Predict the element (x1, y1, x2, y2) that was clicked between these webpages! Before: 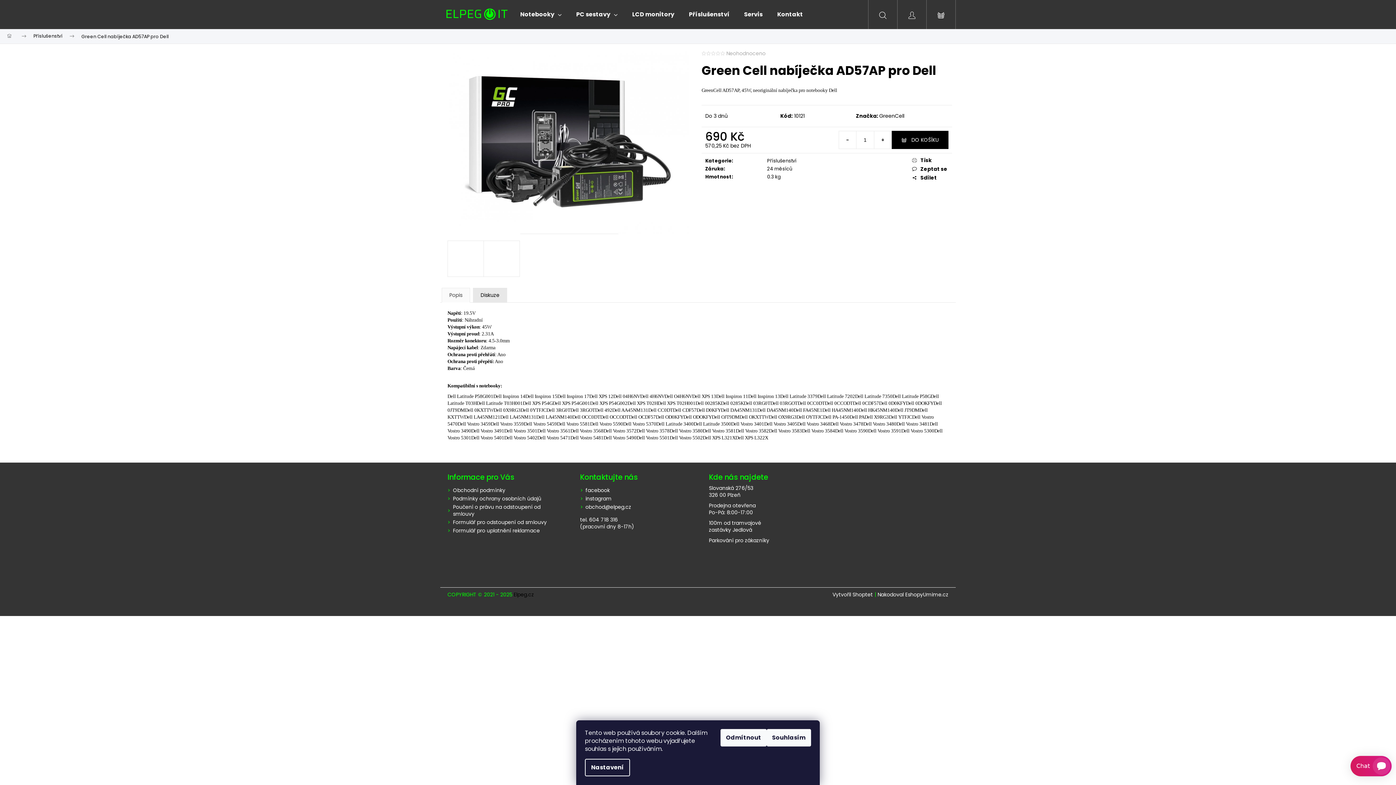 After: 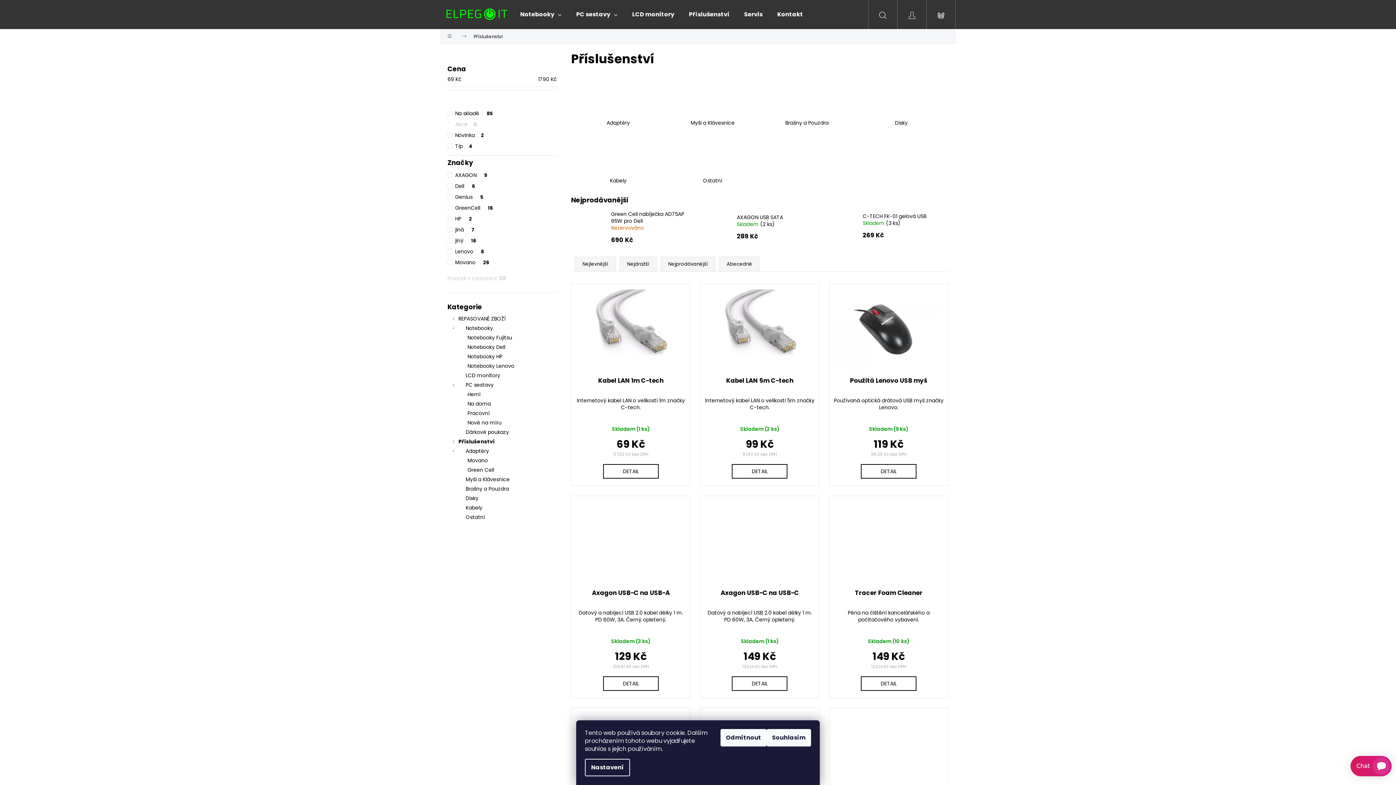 Action: bbox: (681, 0, 737, 29) label: Příslušenství